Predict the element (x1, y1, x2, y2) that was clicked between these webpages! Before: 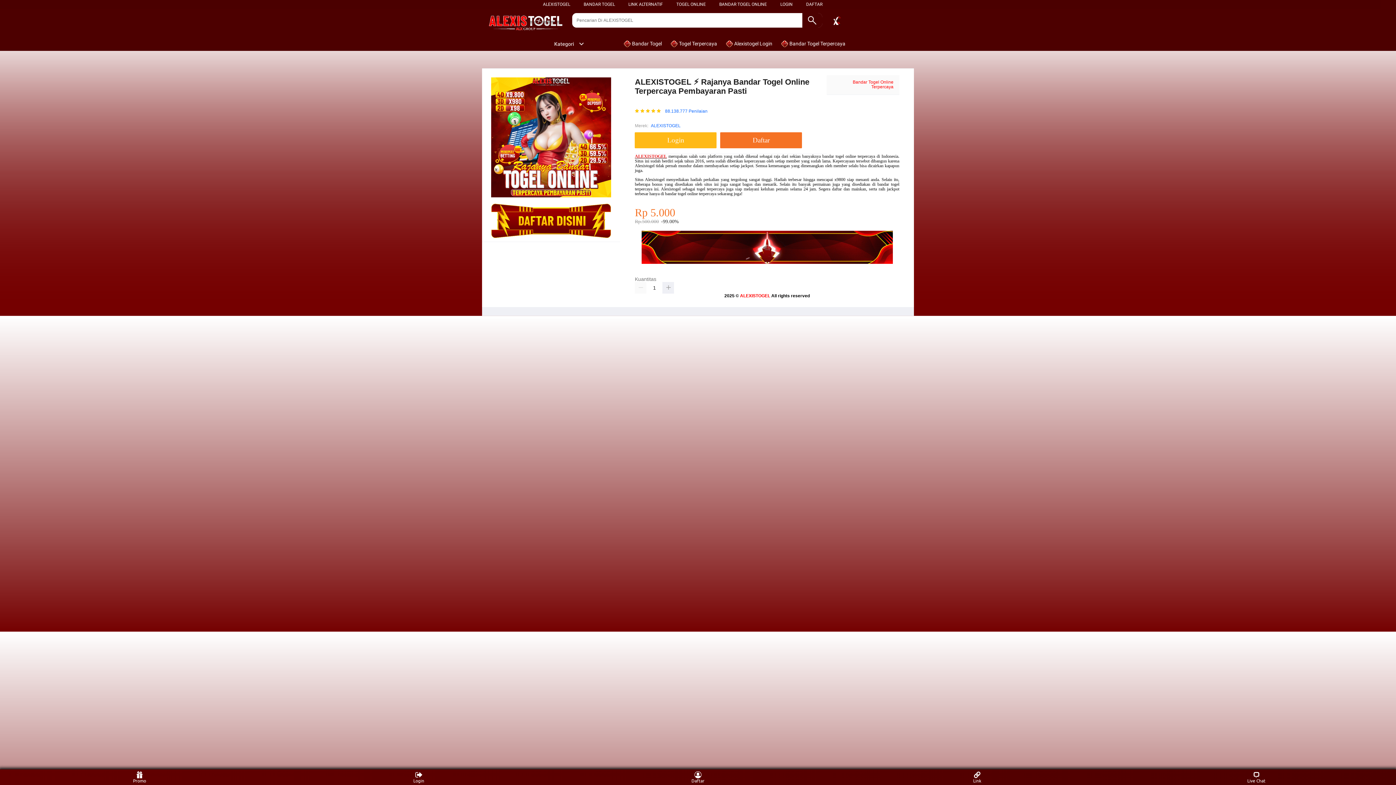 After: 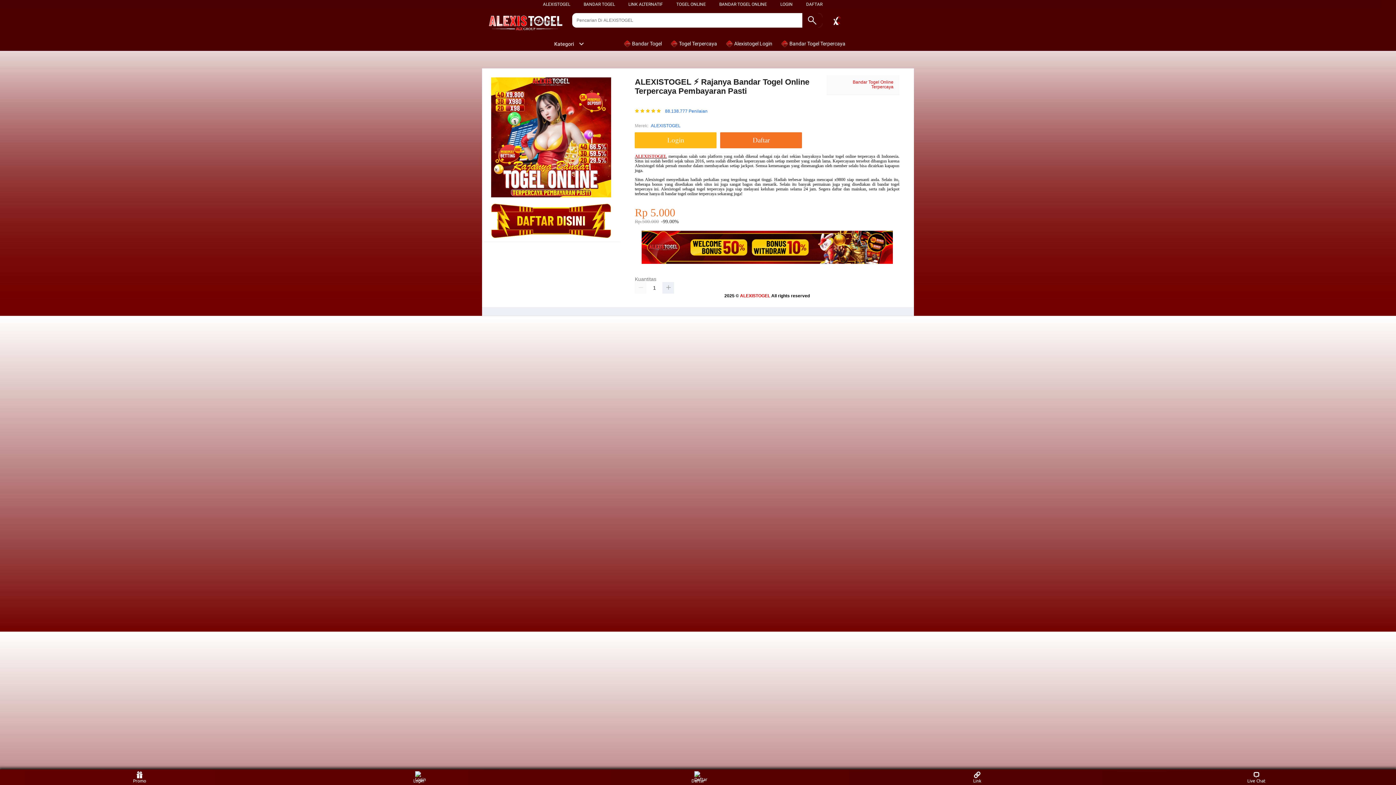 Action: label: ALEXISTOGEL bbox: (740, 293, 770, 298)